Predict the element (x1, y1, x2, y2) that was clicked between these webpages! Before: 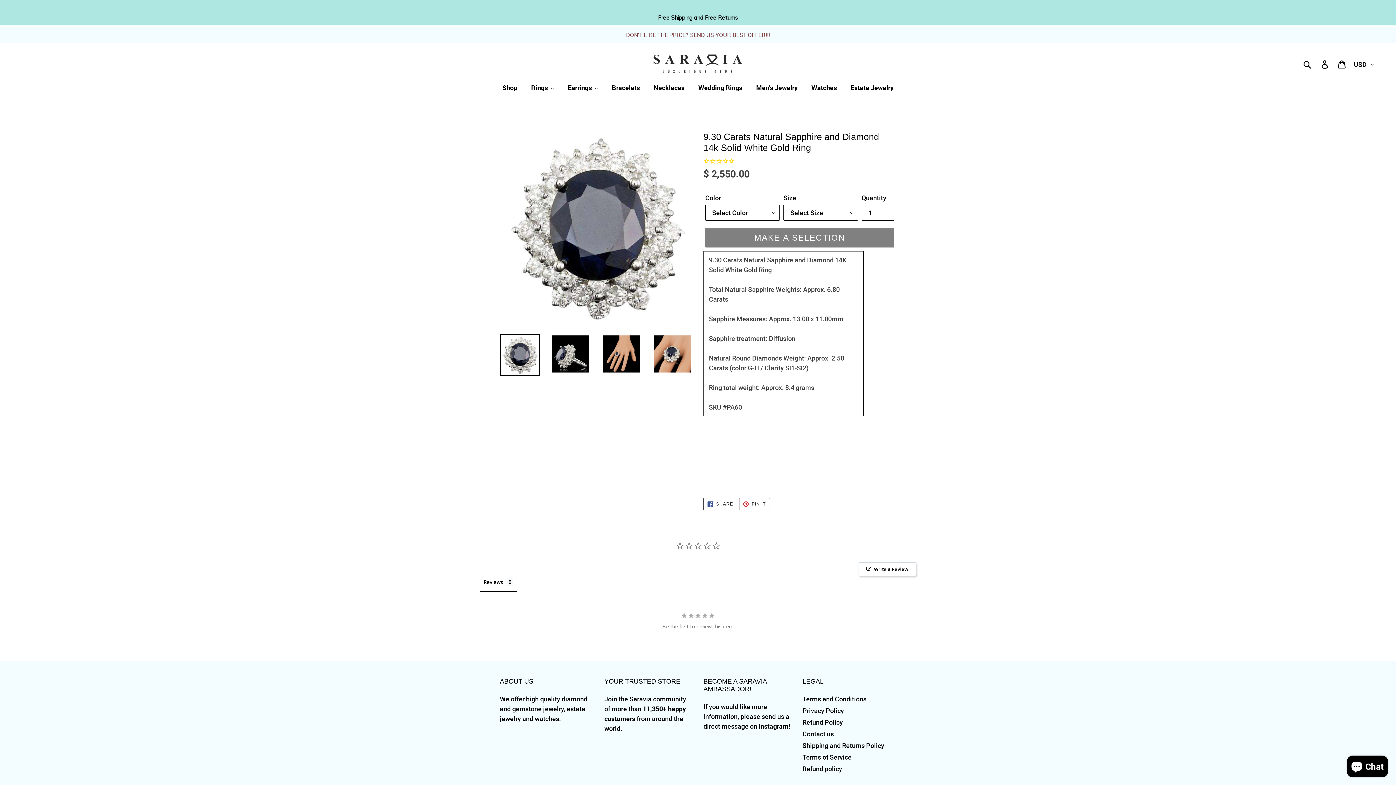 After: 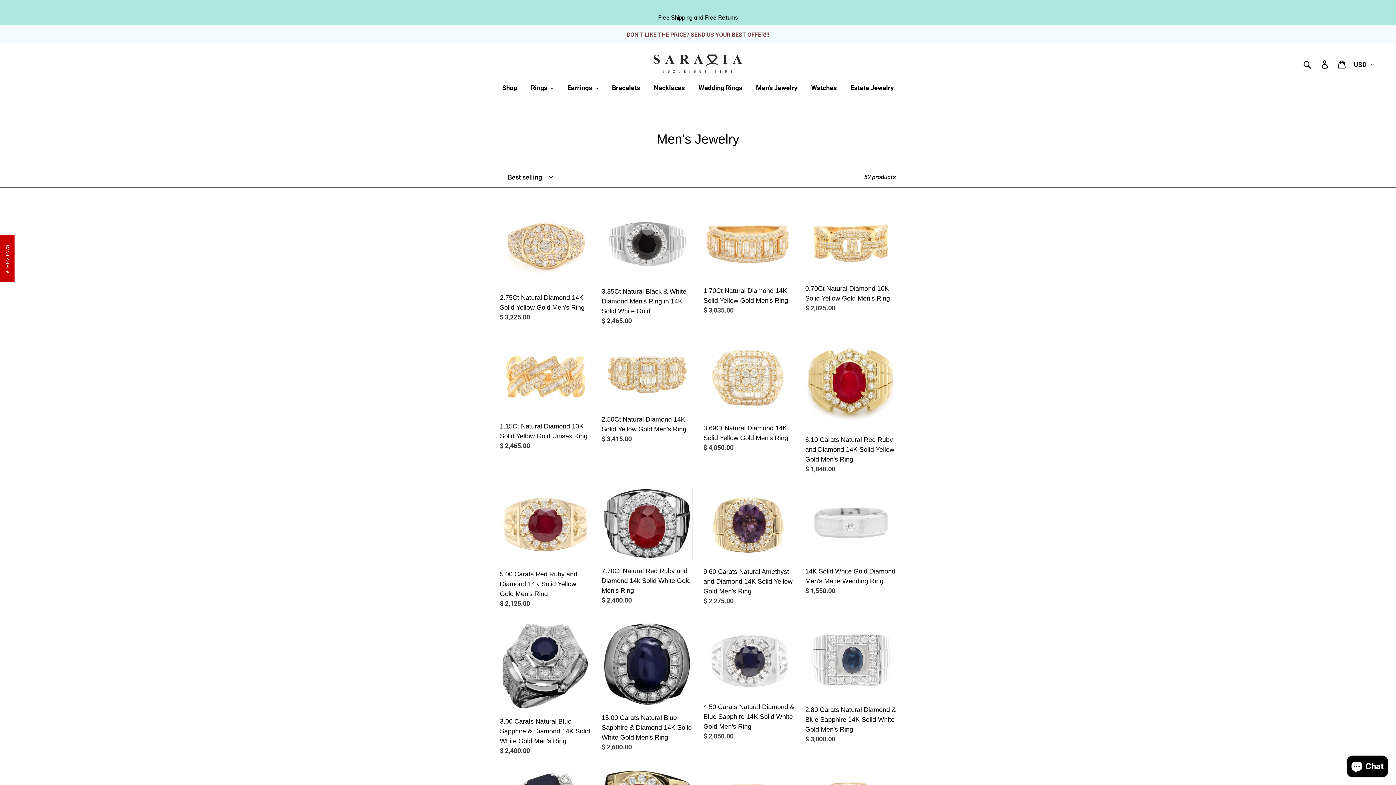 Action: label: Men's Jewelry bbox: (752, 83, 801, 93)